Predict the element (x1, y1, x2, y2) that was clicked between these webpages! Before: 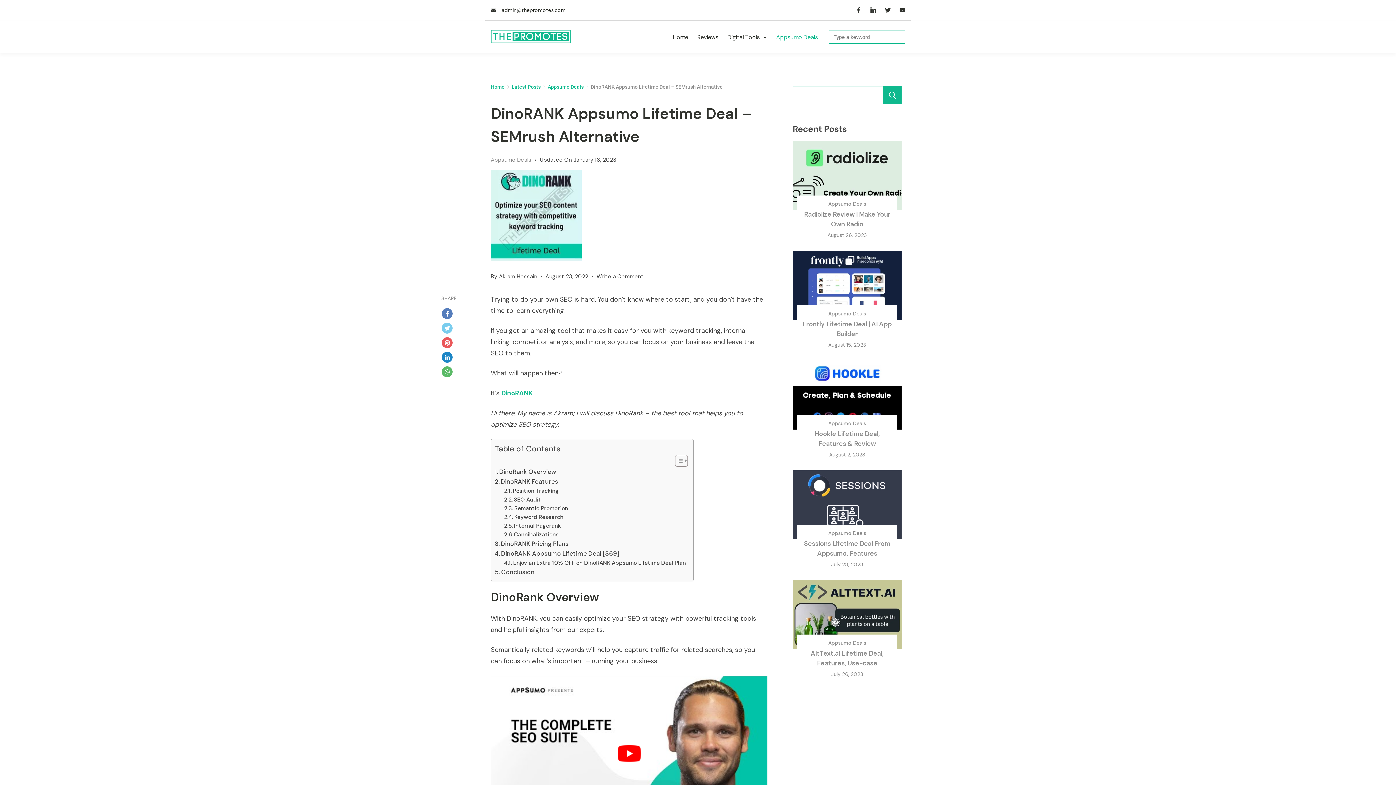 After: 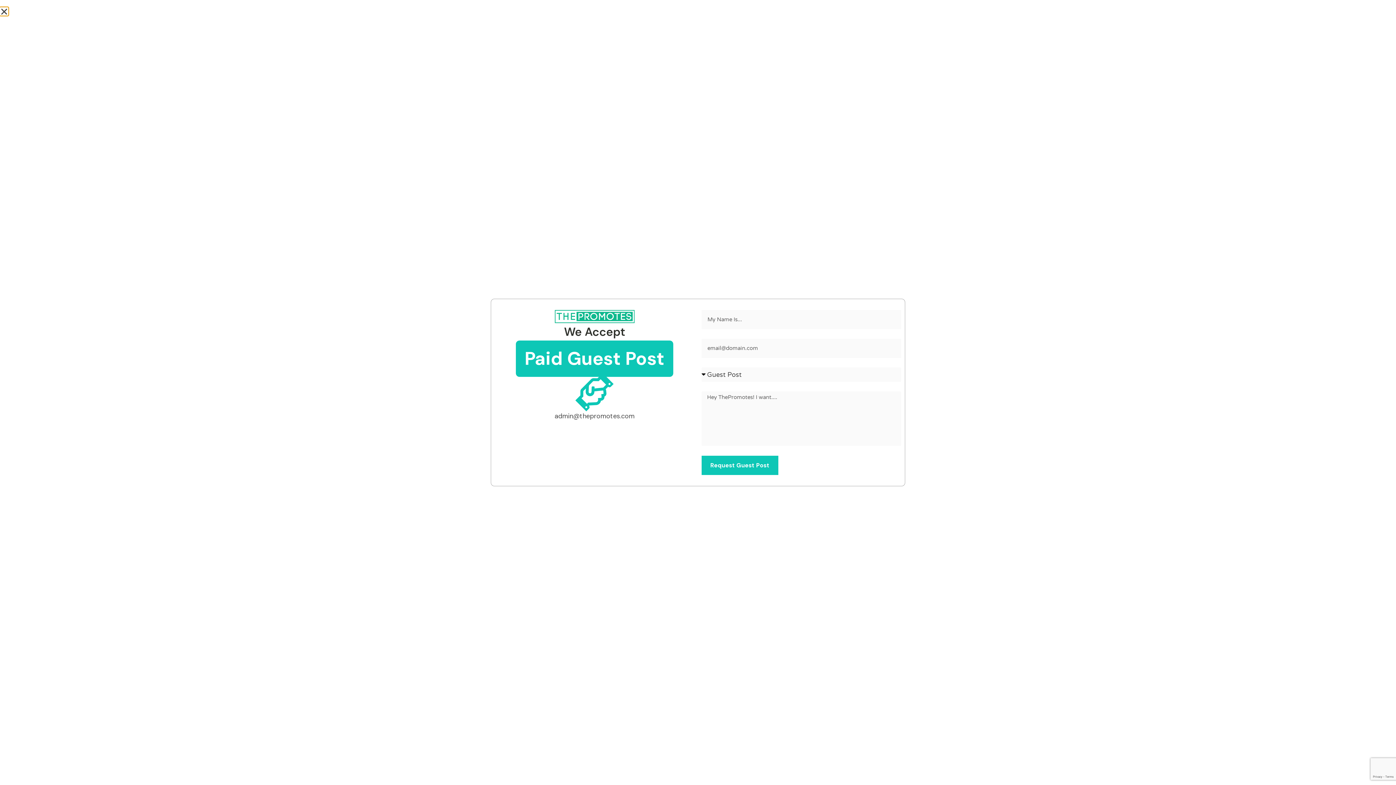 Action: bbox: (501, 389, 533, 397) label: DinoRANK